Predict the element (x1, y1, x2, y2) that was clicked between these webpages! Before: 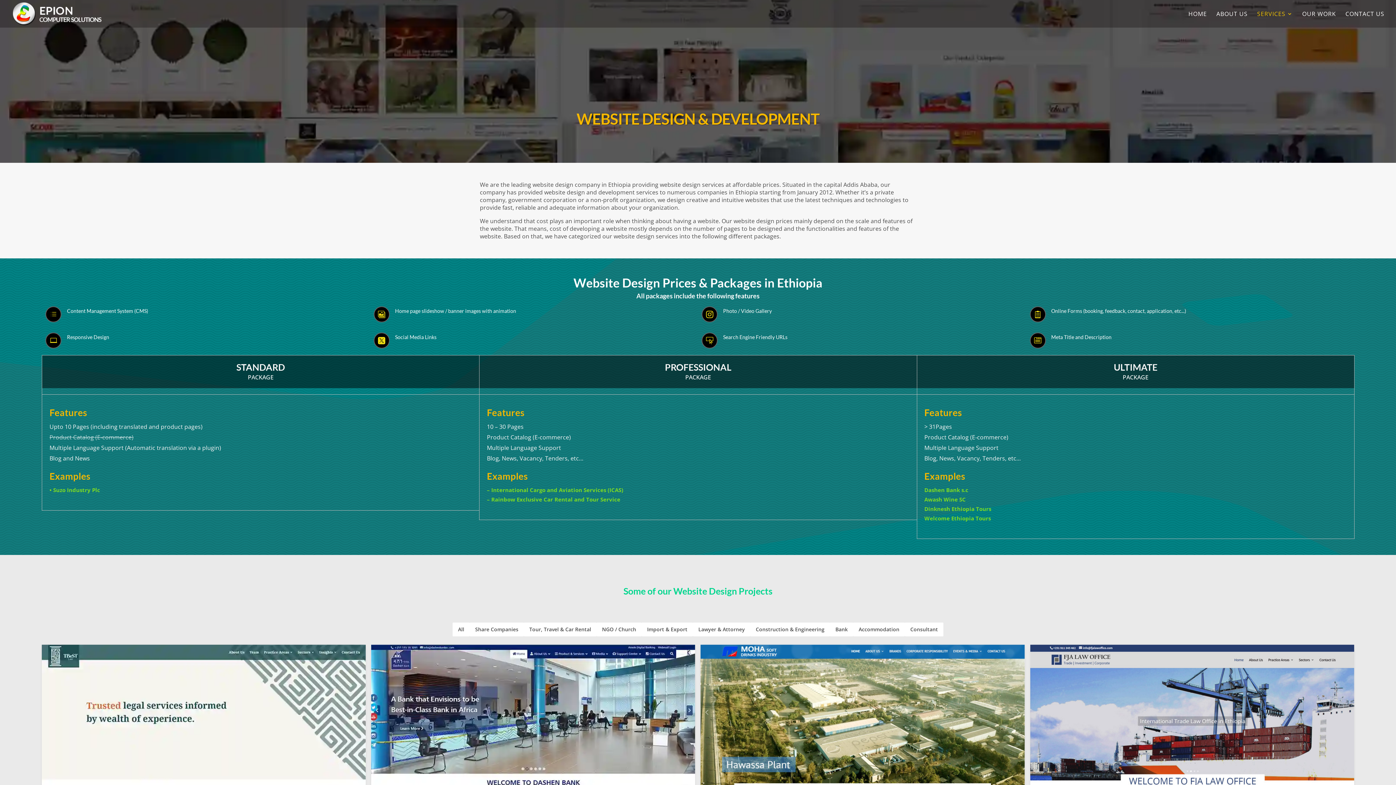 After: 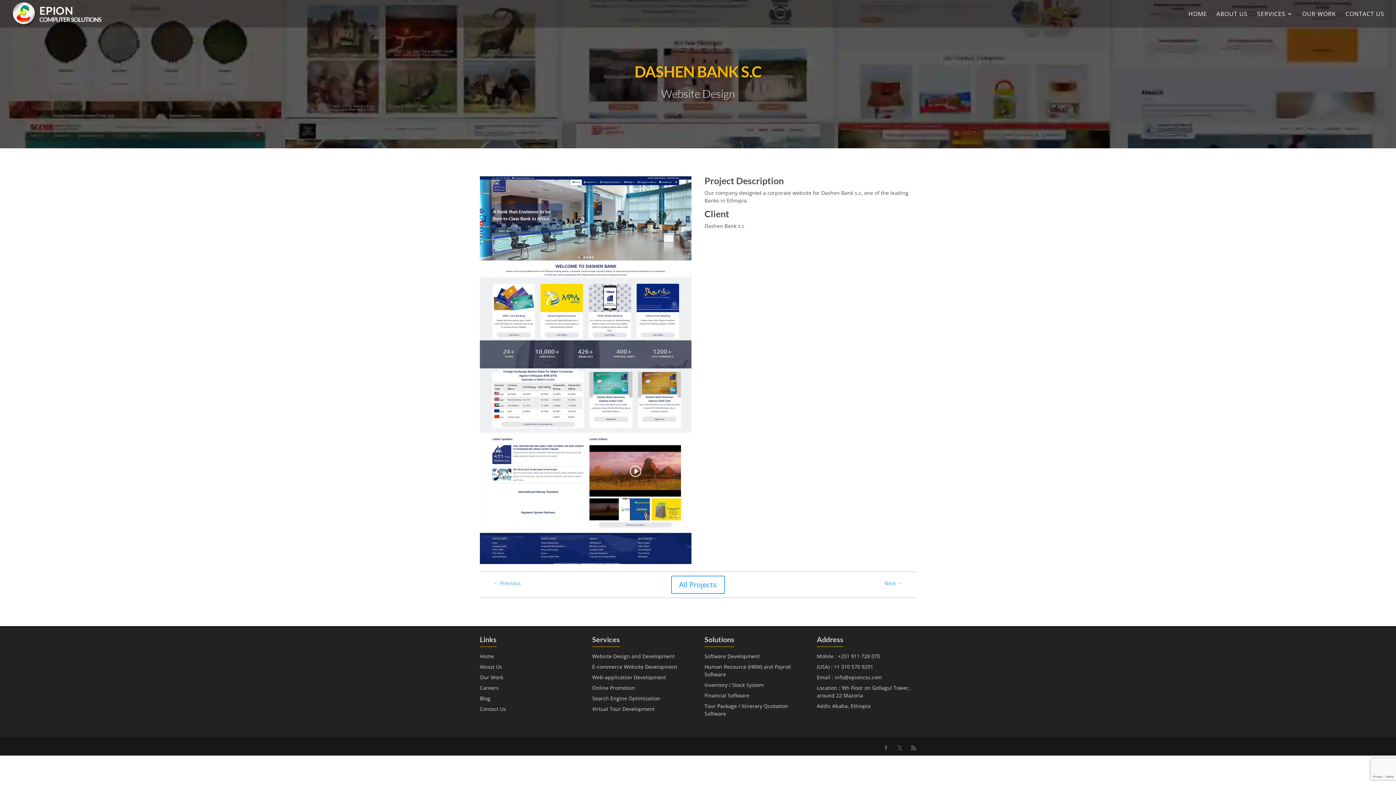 Action: label: Dashen Bank s.c bbox: (924, 486, 1347, 494)